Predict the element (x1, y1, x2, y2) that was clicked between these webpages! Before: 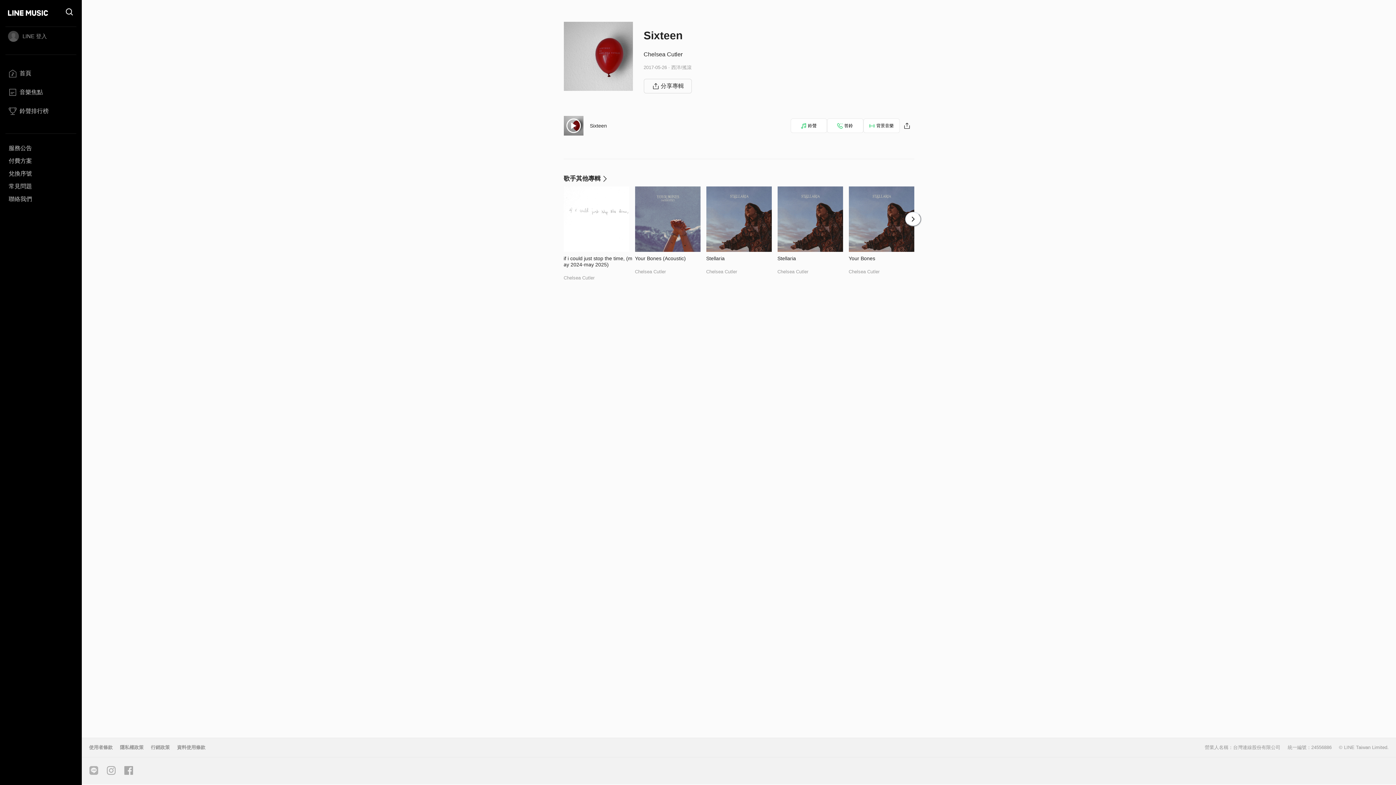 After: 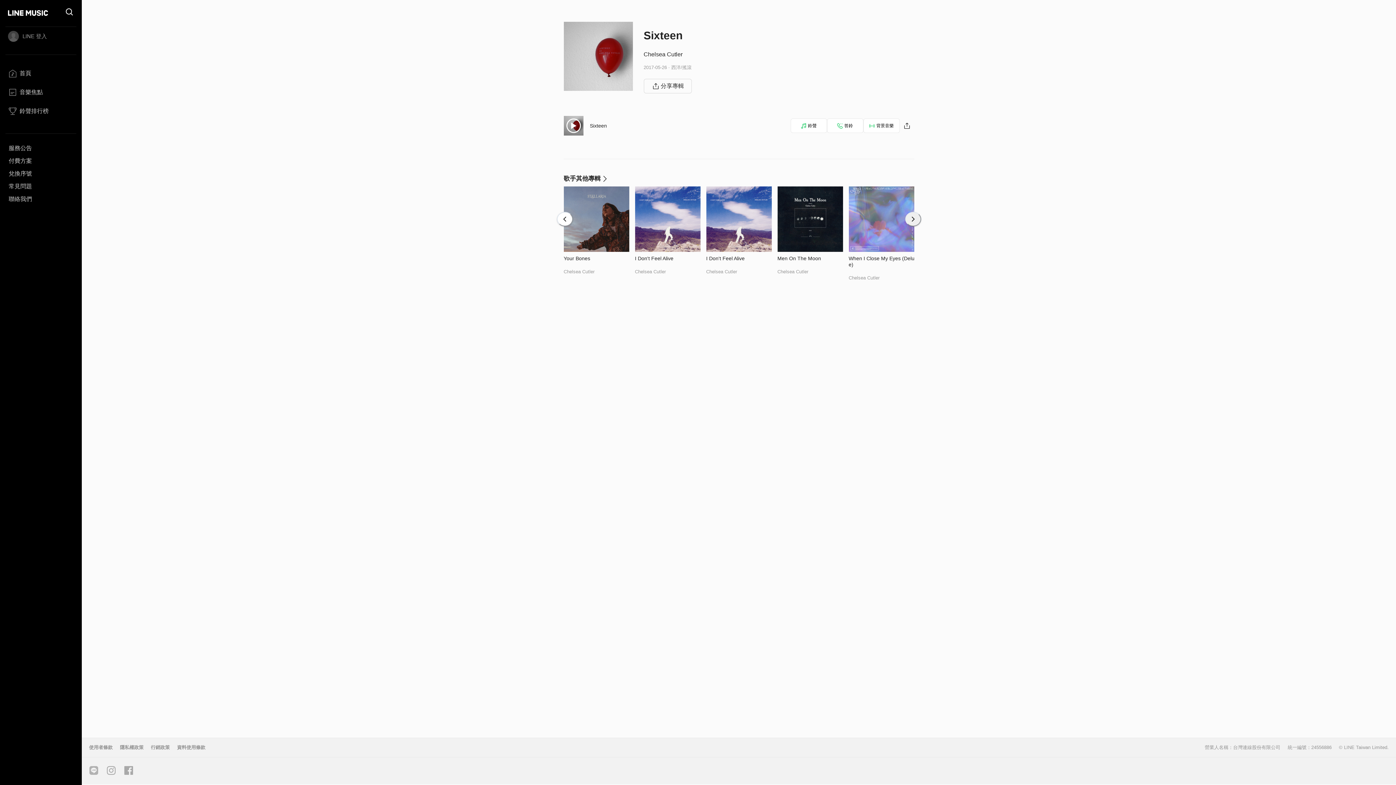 Action: bbox: (905, 212, 921, 226)